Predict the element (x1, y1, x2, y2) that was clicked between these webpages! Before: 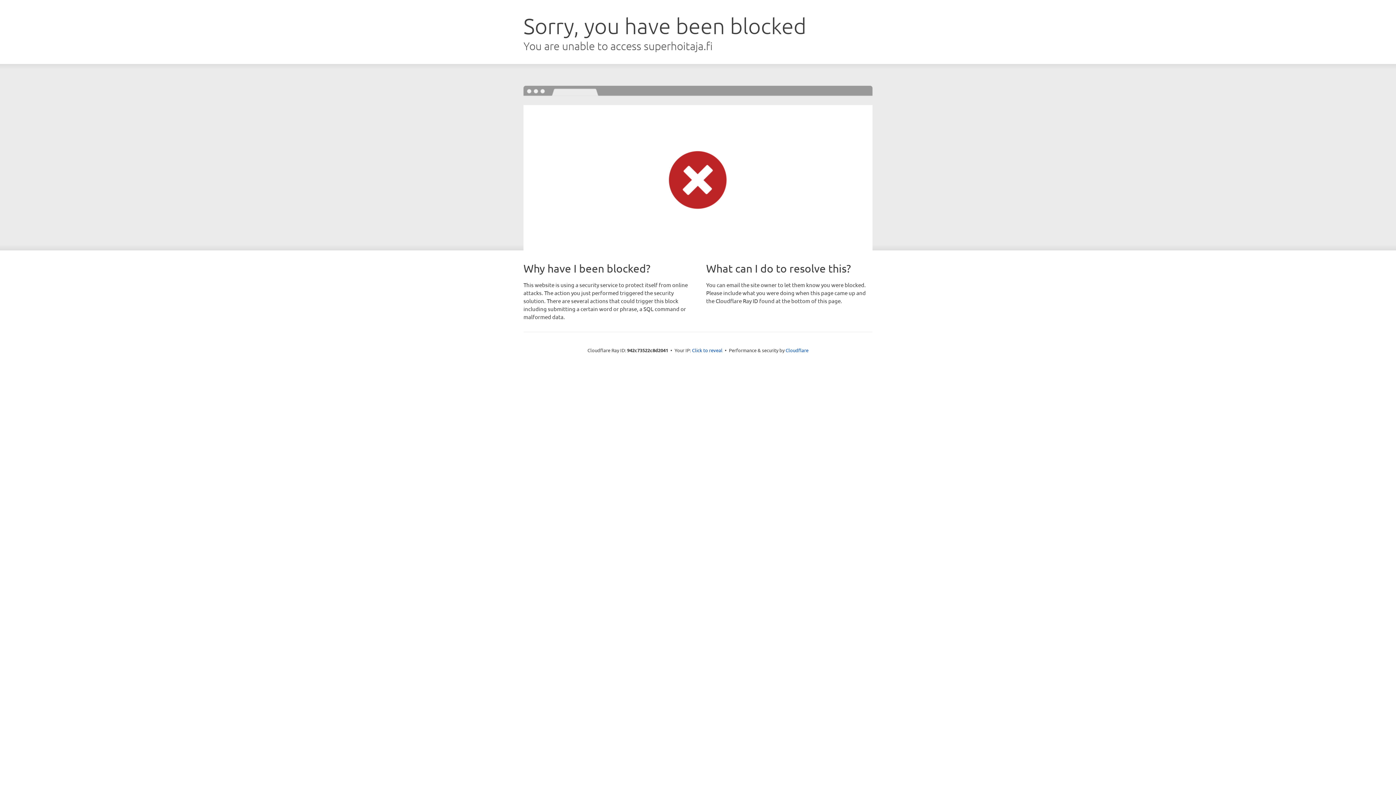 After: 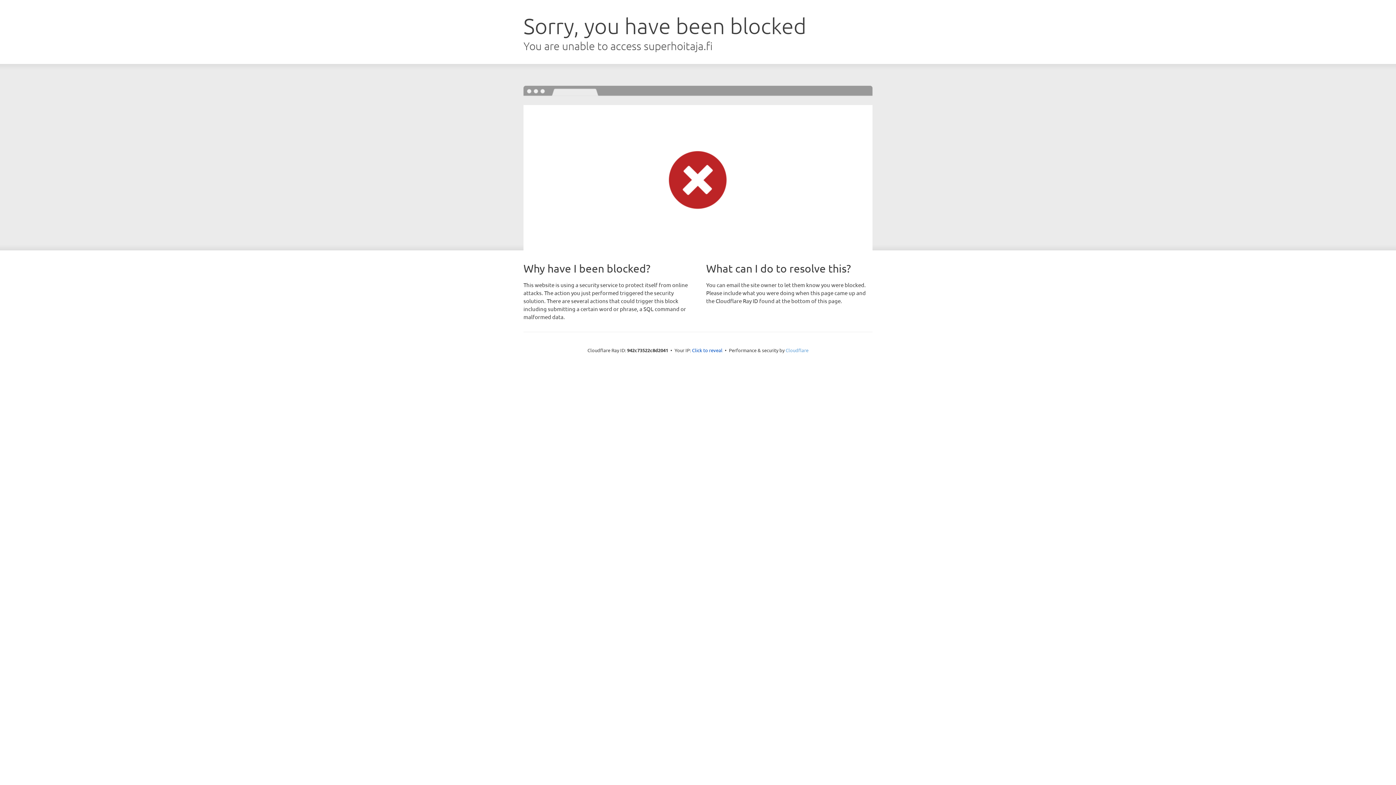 Action: label: Cloudflare bbox: (785, 347, 808, 353)